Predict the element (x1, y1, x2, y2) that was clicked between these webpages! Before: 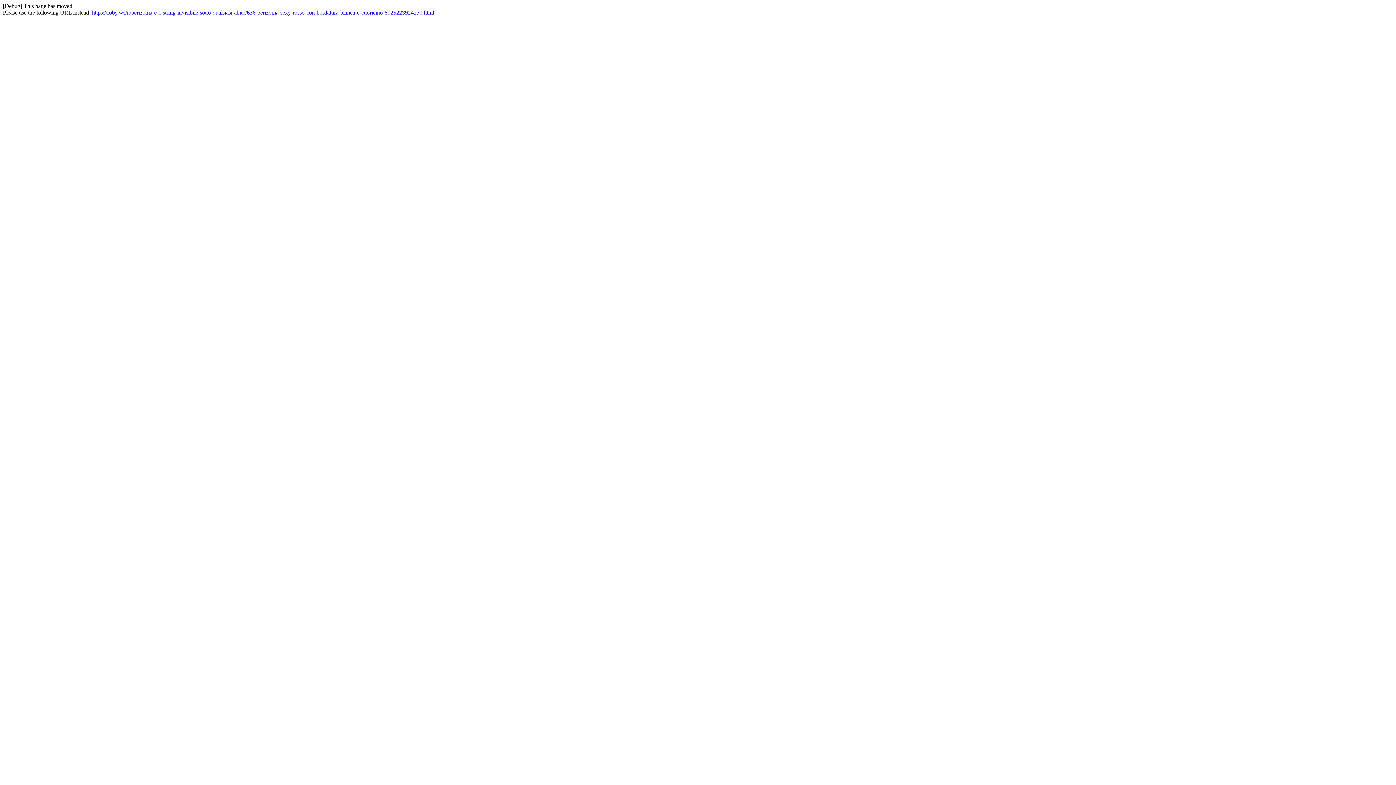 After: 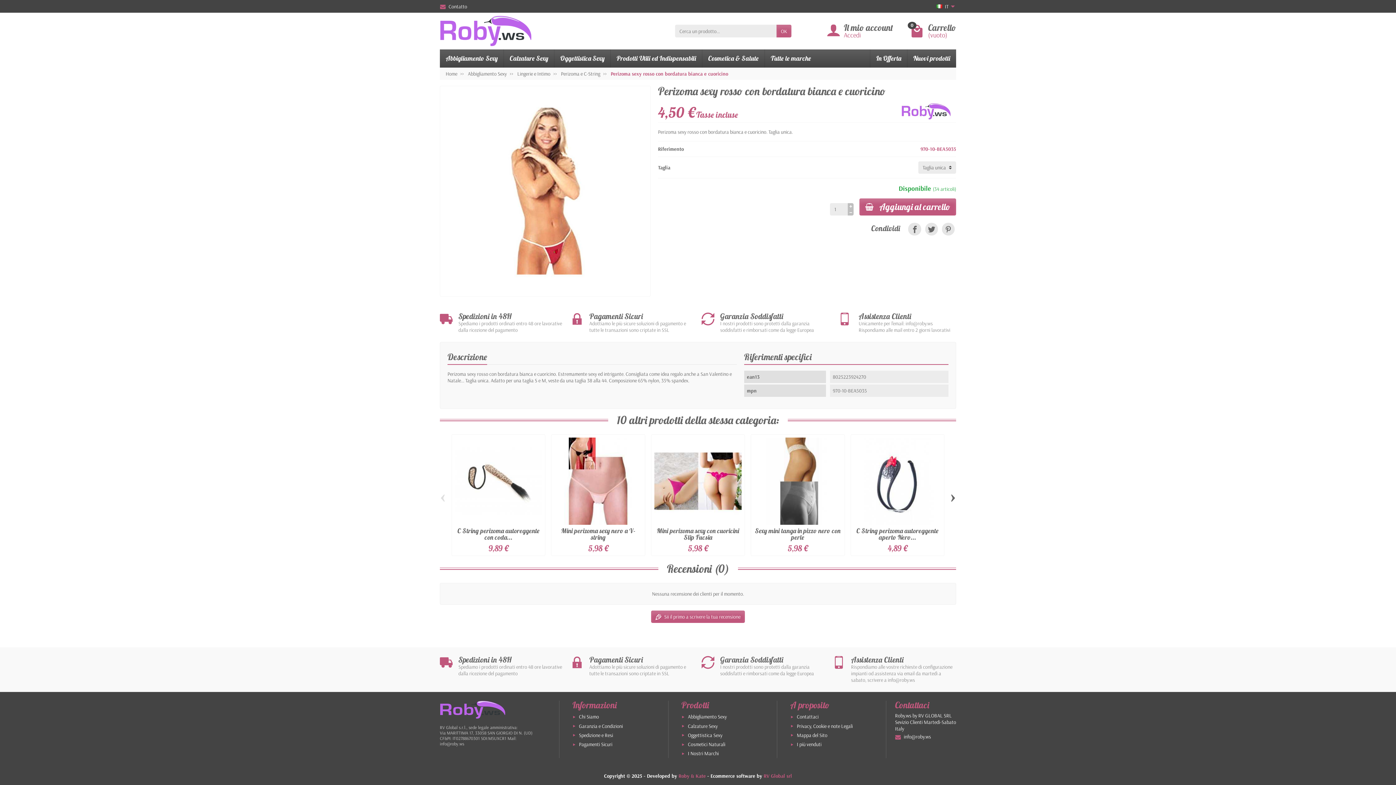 Action: label: https://roby.ws/it/perizoma-e-c-string-invisibile-sotto-qualsiasi-abito/636-perizoma-sexy-rosso-con-bordatura-bianca-e-cuoricino-8025223924270.html bbox: (92, 9, 434, 15)